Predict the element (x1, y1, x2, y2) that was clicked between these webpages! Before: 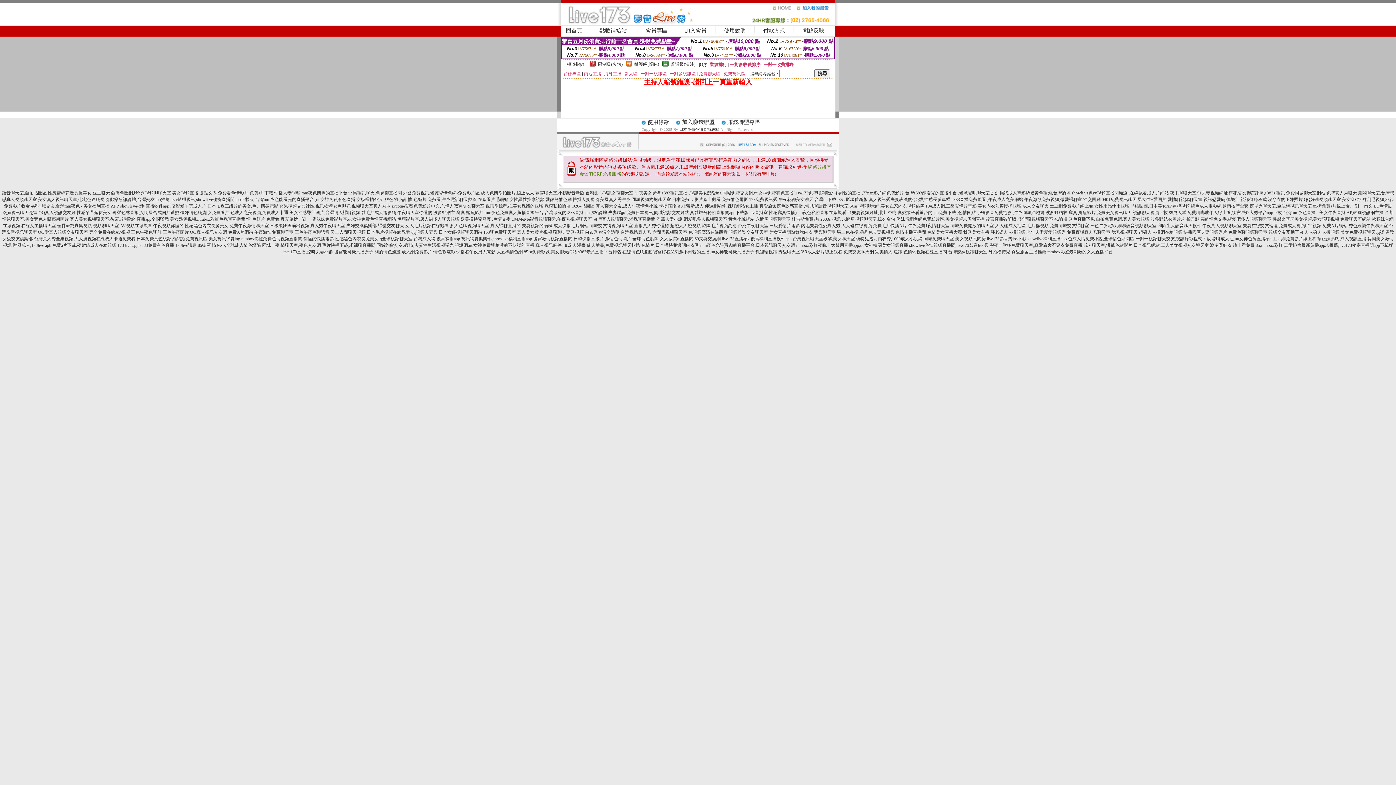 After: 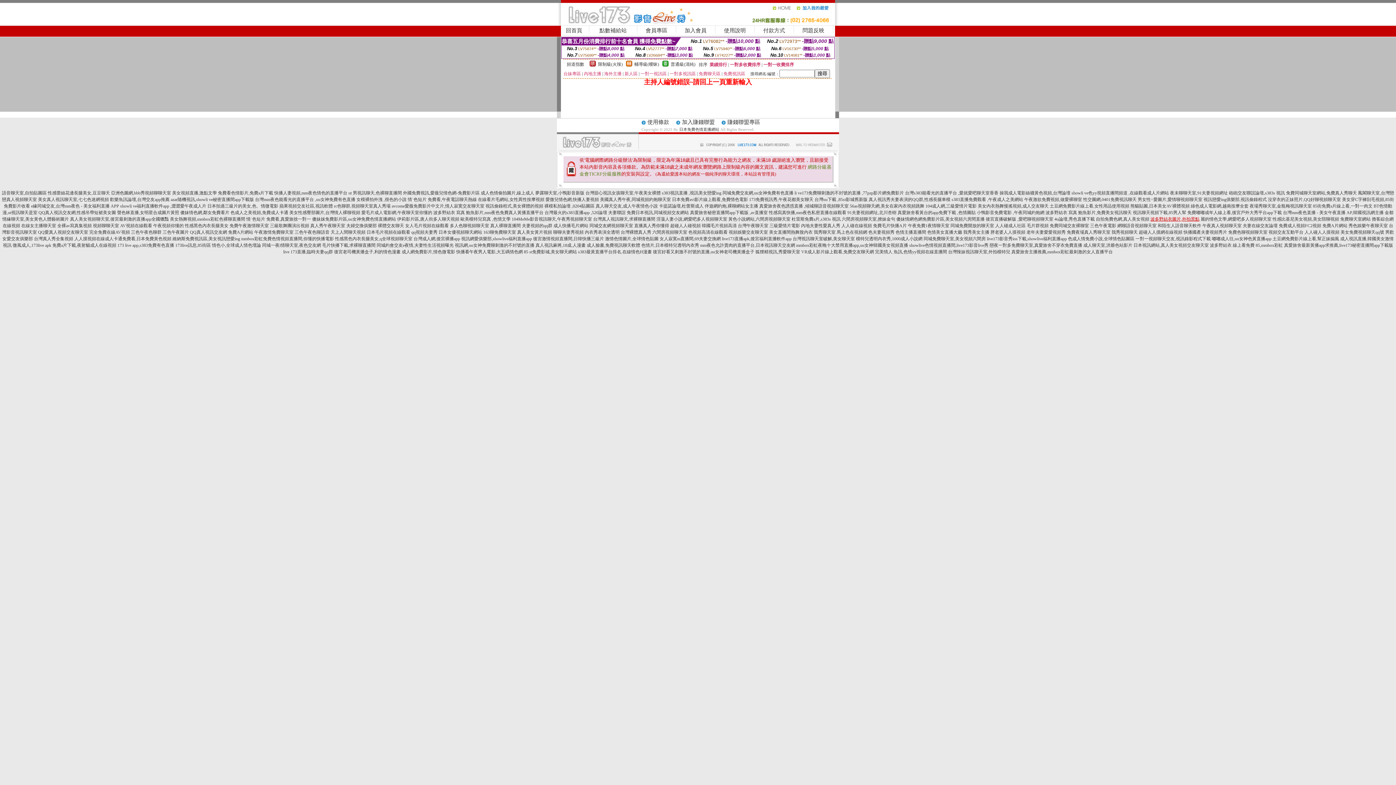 Action: bbox: (1150, 216, 1199, 221) label: 波多野結衣圖片,外拍景點